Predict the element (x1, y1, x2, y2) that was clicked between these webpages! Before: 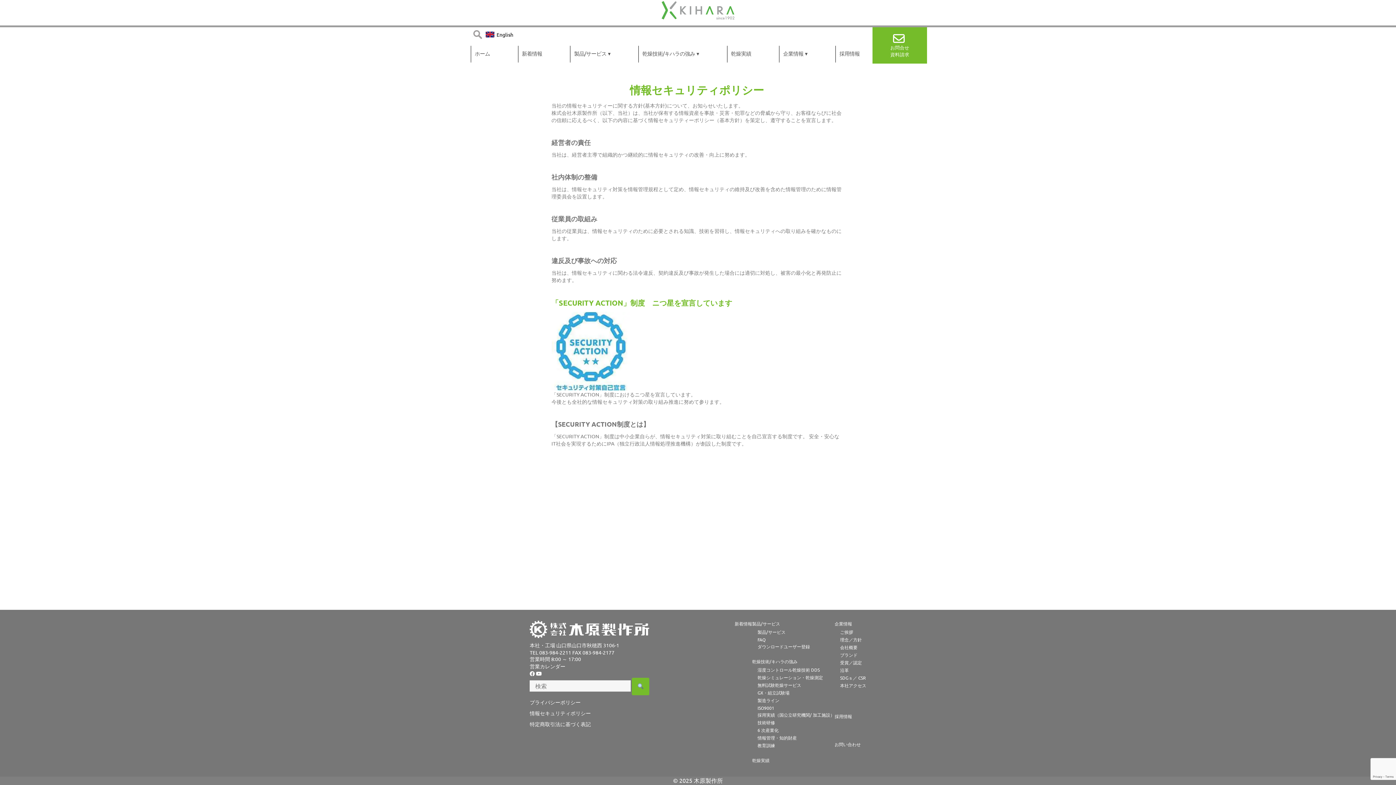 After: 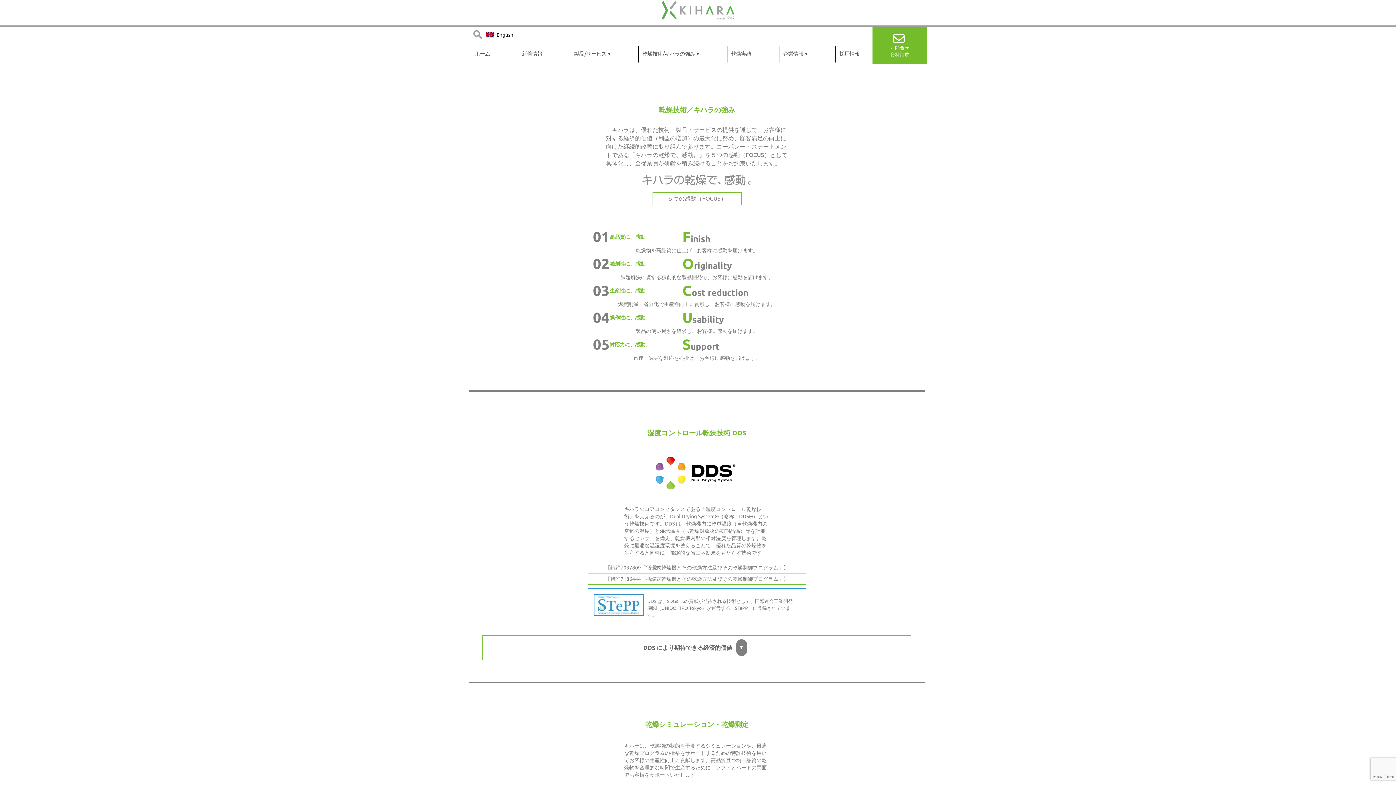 Action: bbox: (757, 690, 789, 696) label: GX・組立試験場